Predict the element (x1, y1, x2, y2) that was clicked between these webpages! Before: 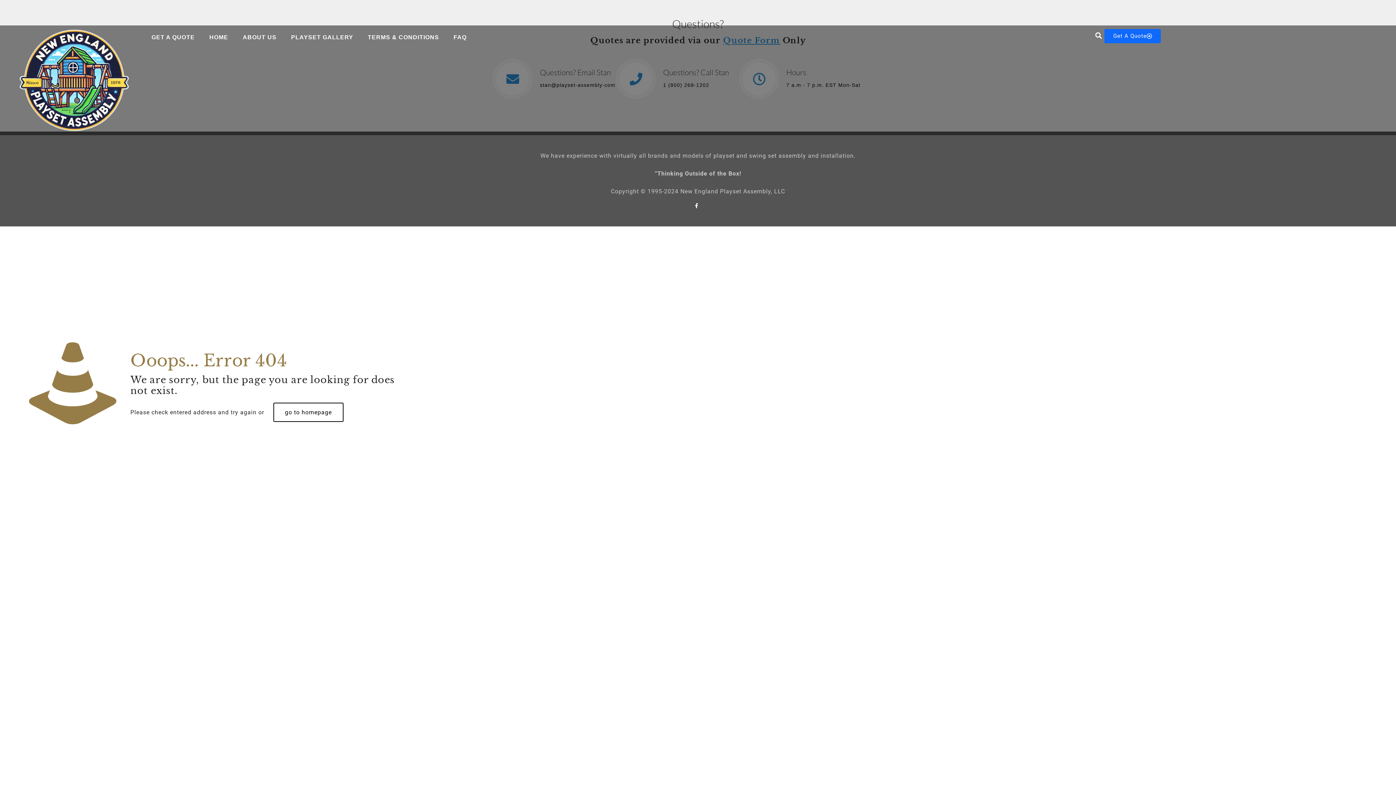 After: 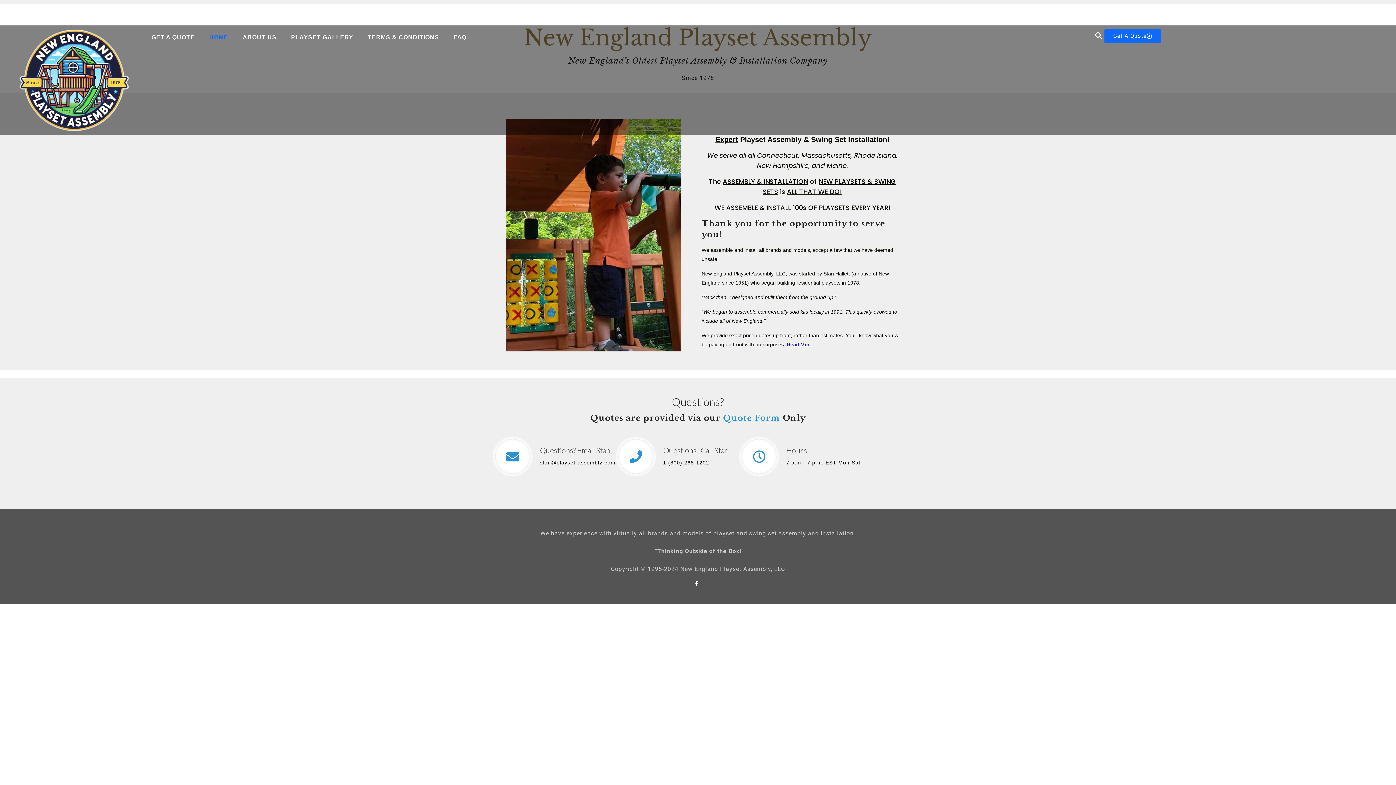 Action: bbox: (3, 29, 144, 131)